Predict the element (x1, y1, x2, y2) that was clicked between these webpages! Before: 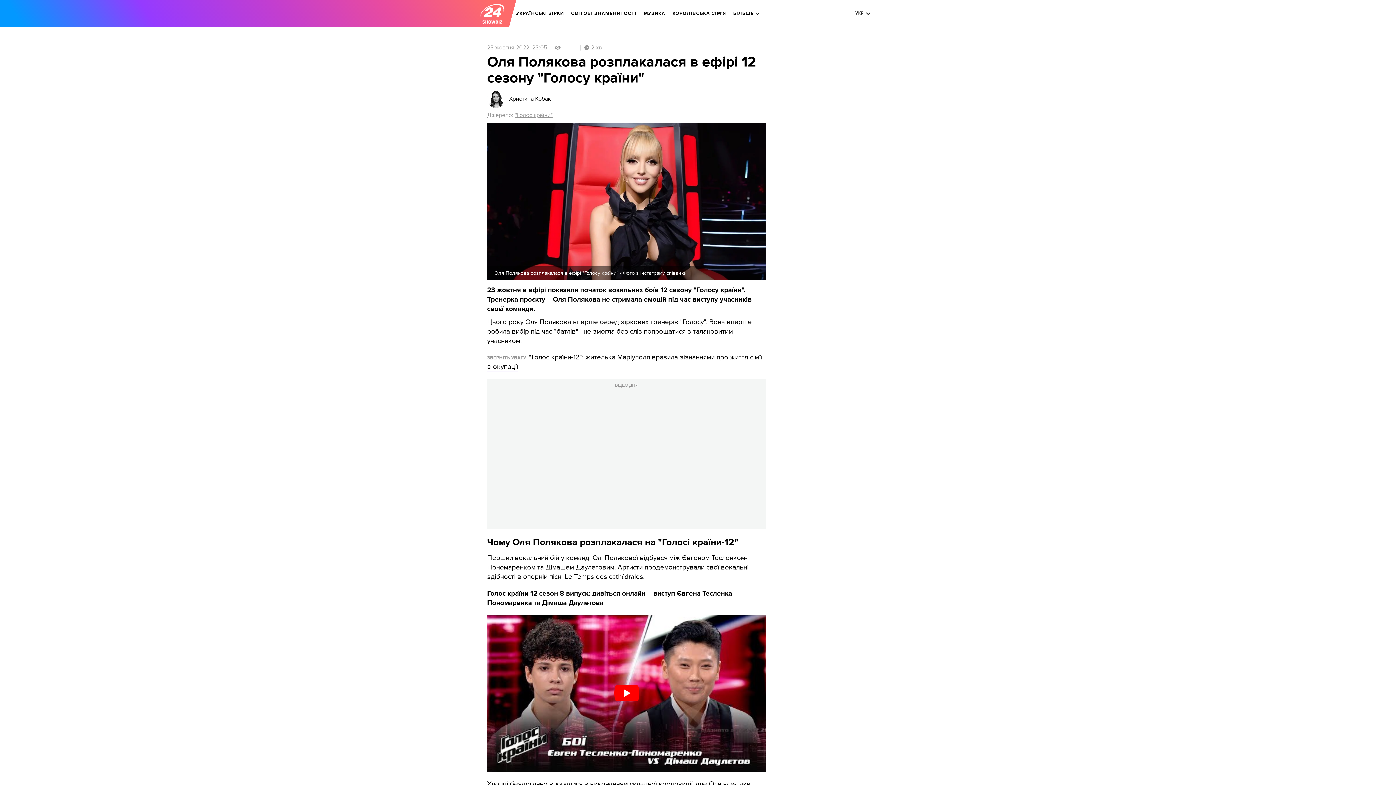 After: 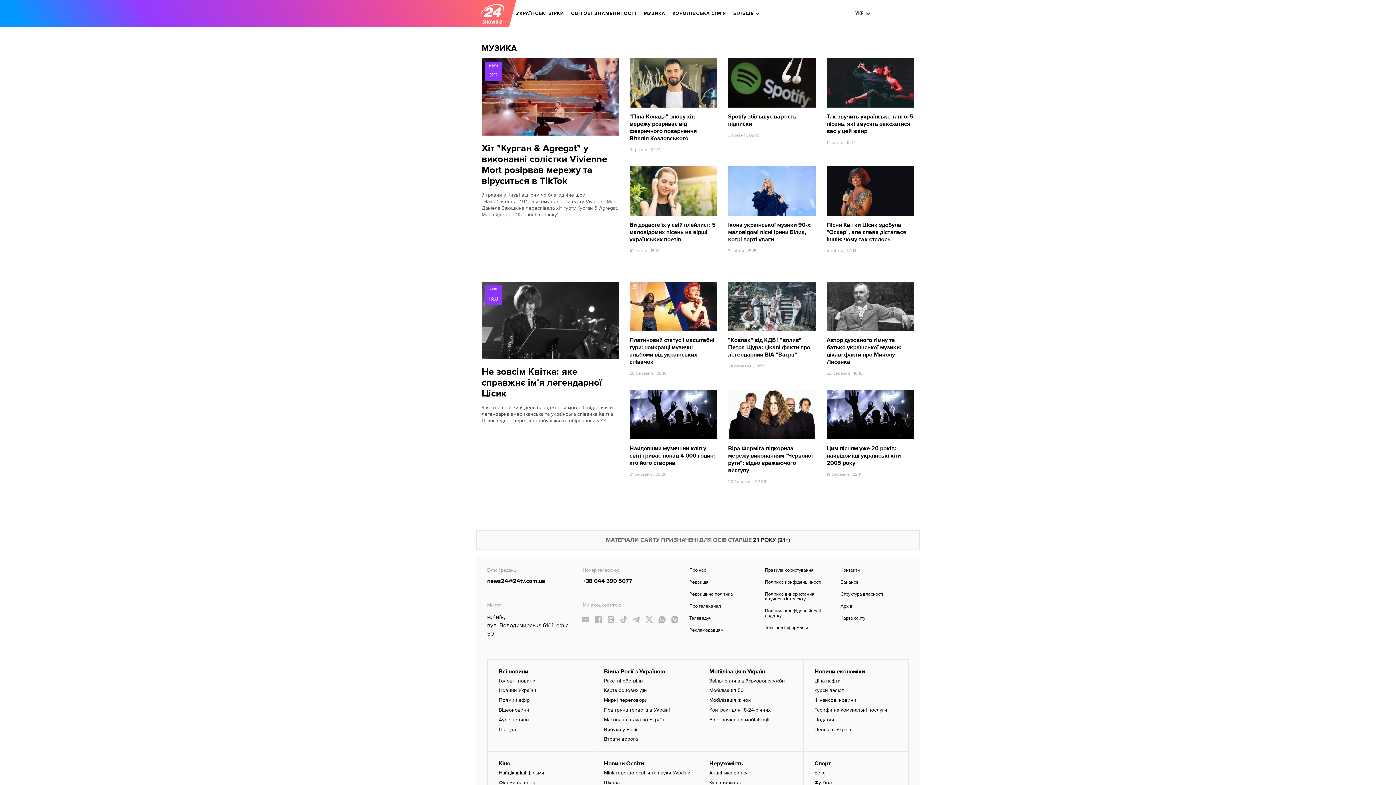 Action: bbox: (644, 5, 665, 21) label: МУЗИКА